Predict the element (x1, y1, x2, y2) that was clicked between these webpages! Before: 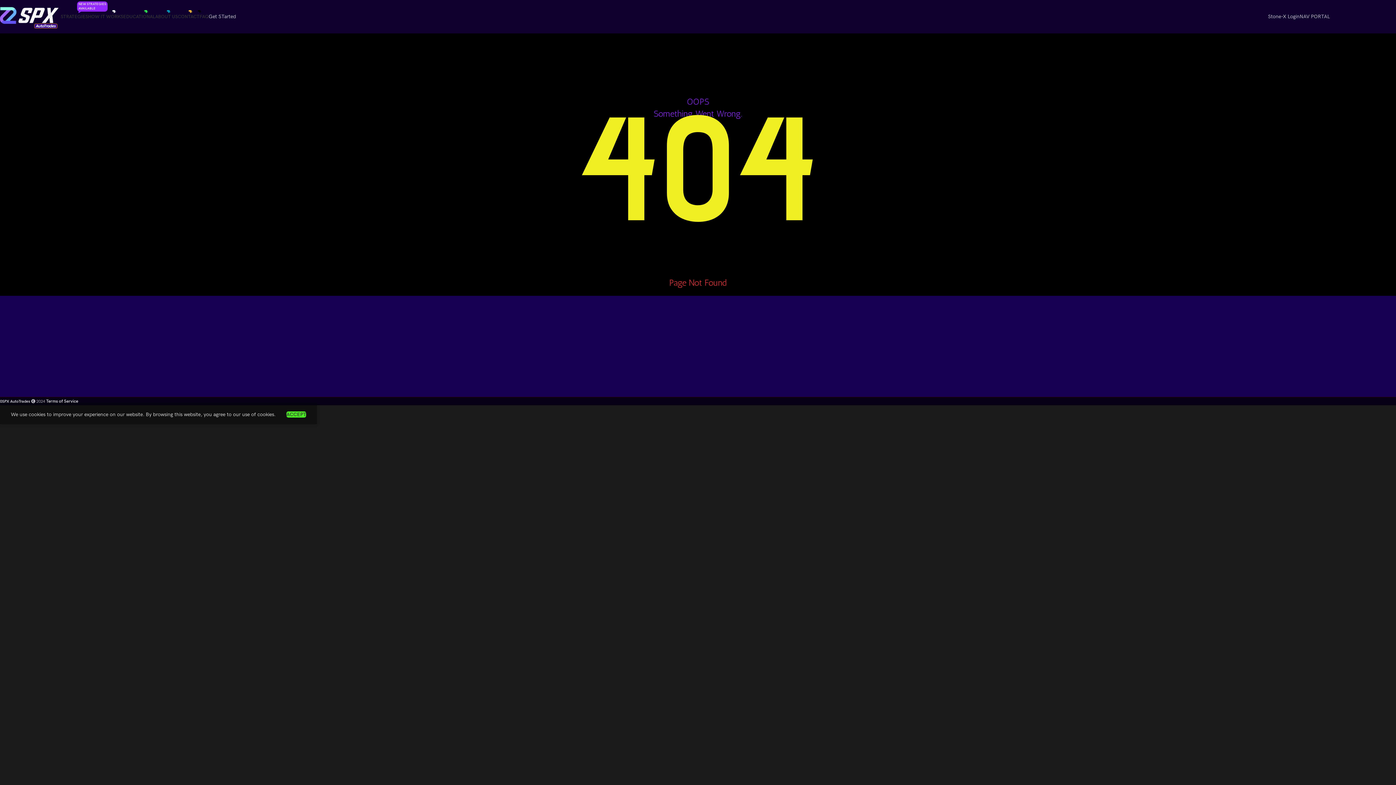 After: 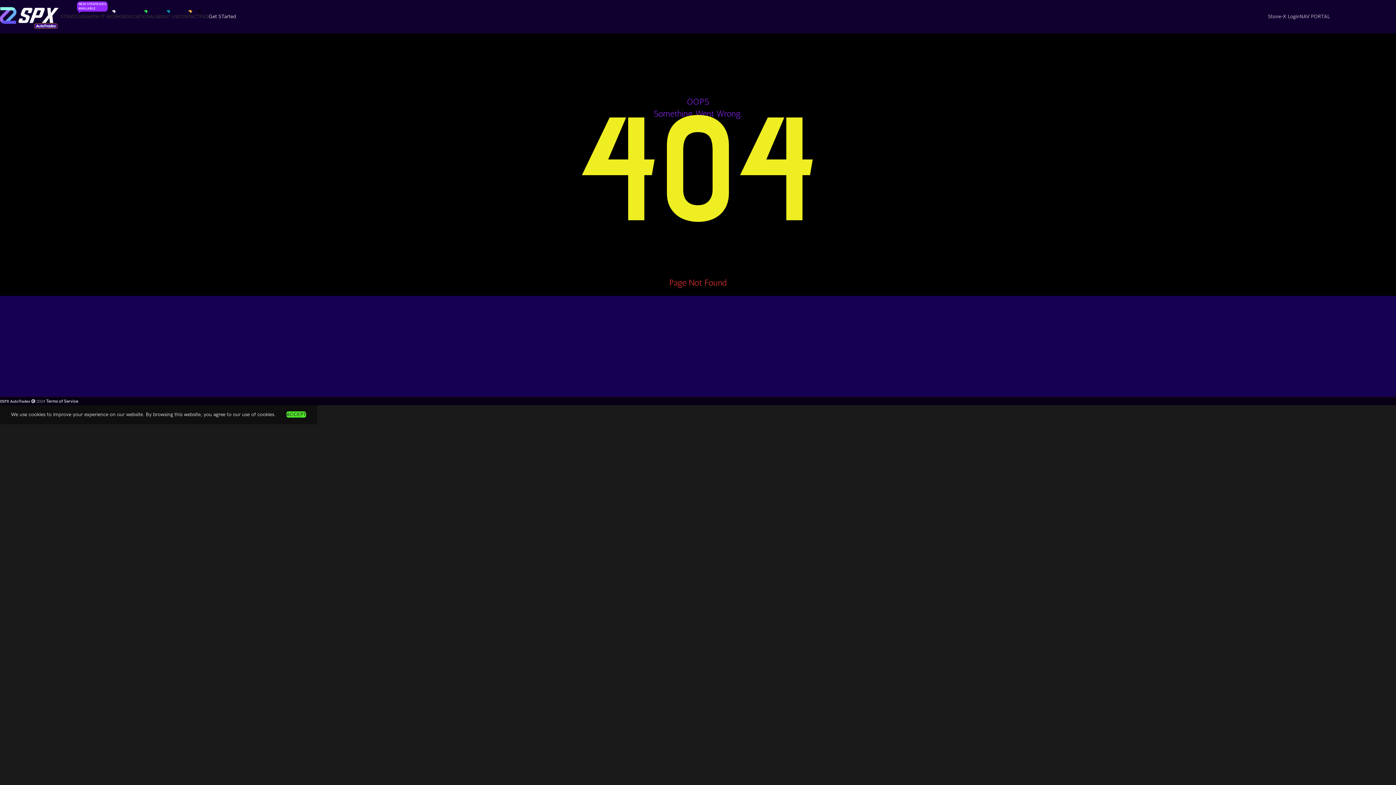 Action: label: Get STarted bbox: (208, 13, 236, 19)